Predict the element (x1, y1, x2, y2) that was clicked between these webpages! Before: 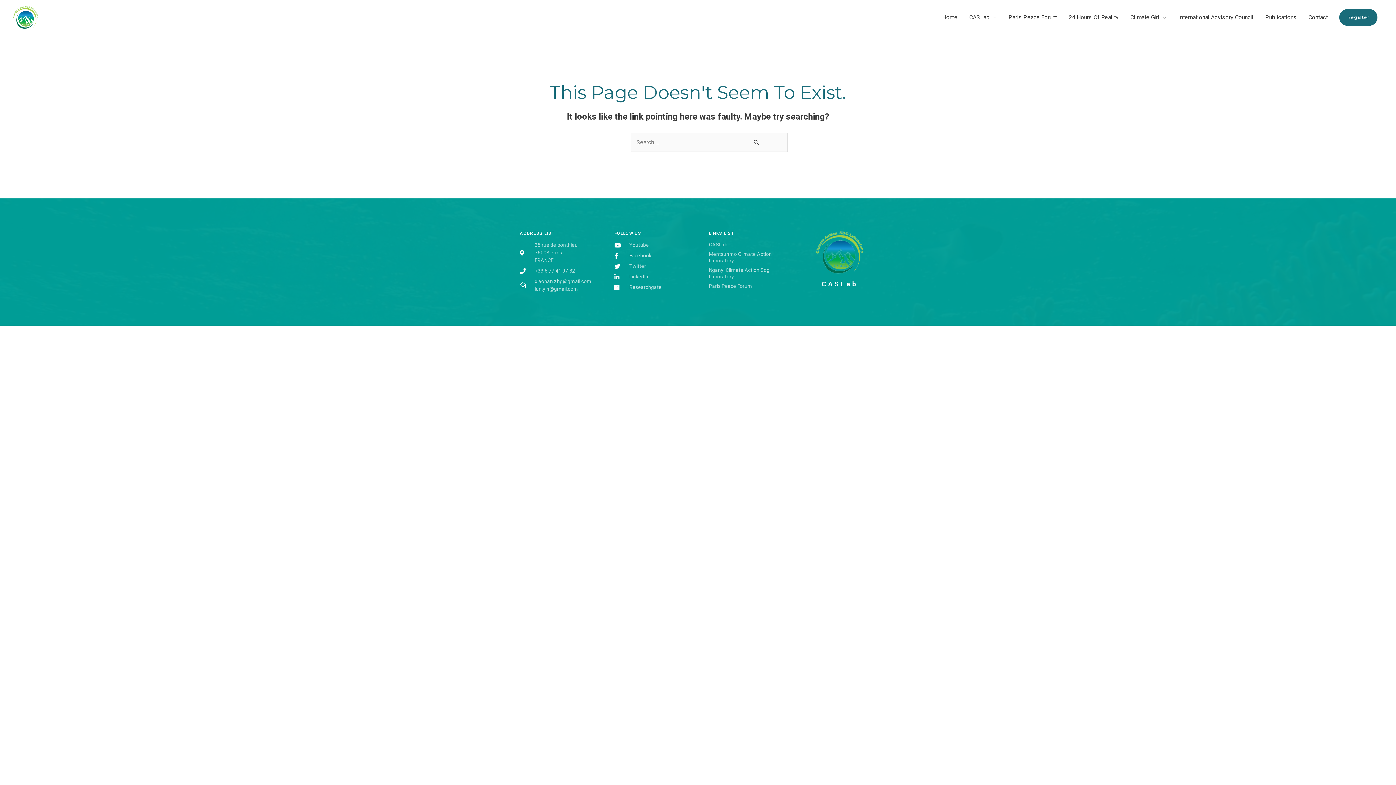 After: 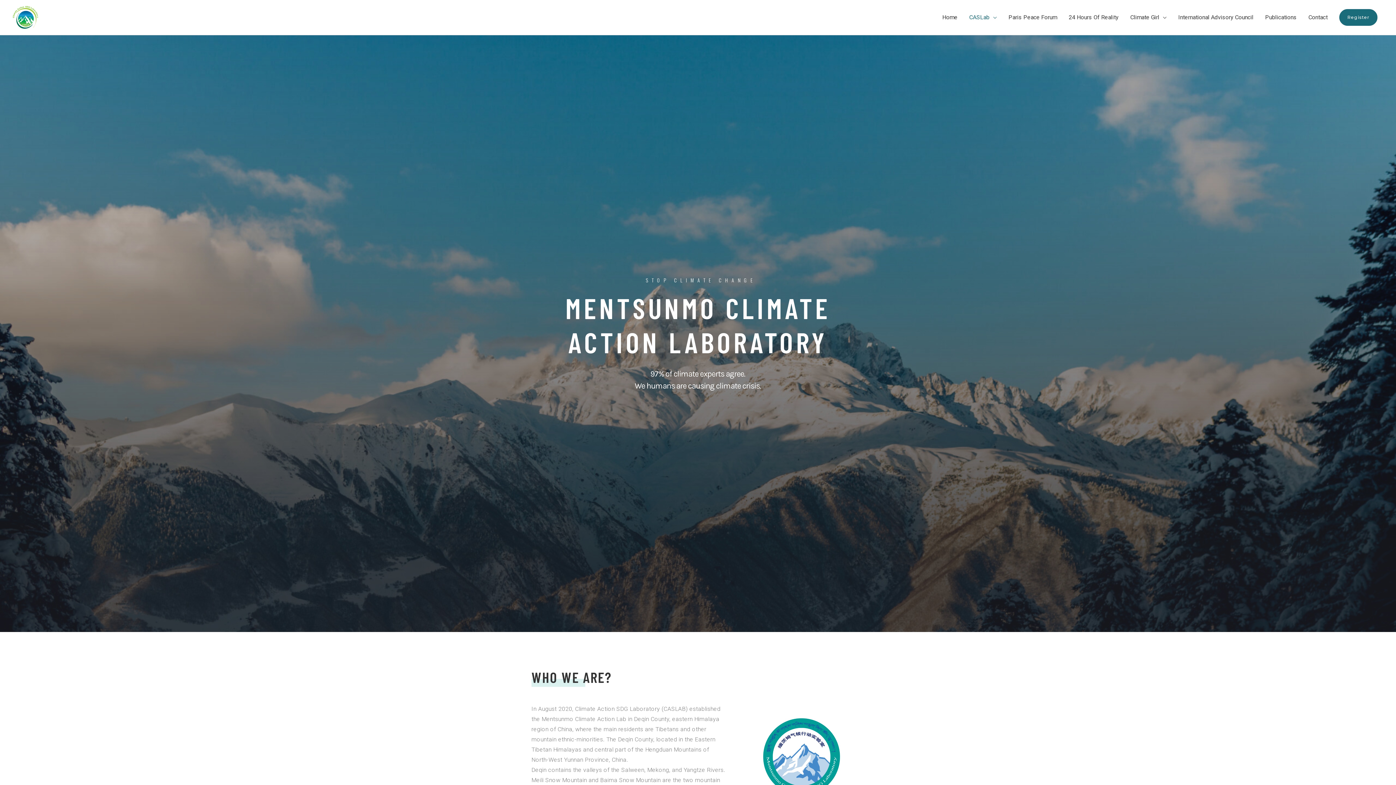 Action: bbox: (709, 250, 781, 264) label: Mentsunmo Climate Action Laboratory